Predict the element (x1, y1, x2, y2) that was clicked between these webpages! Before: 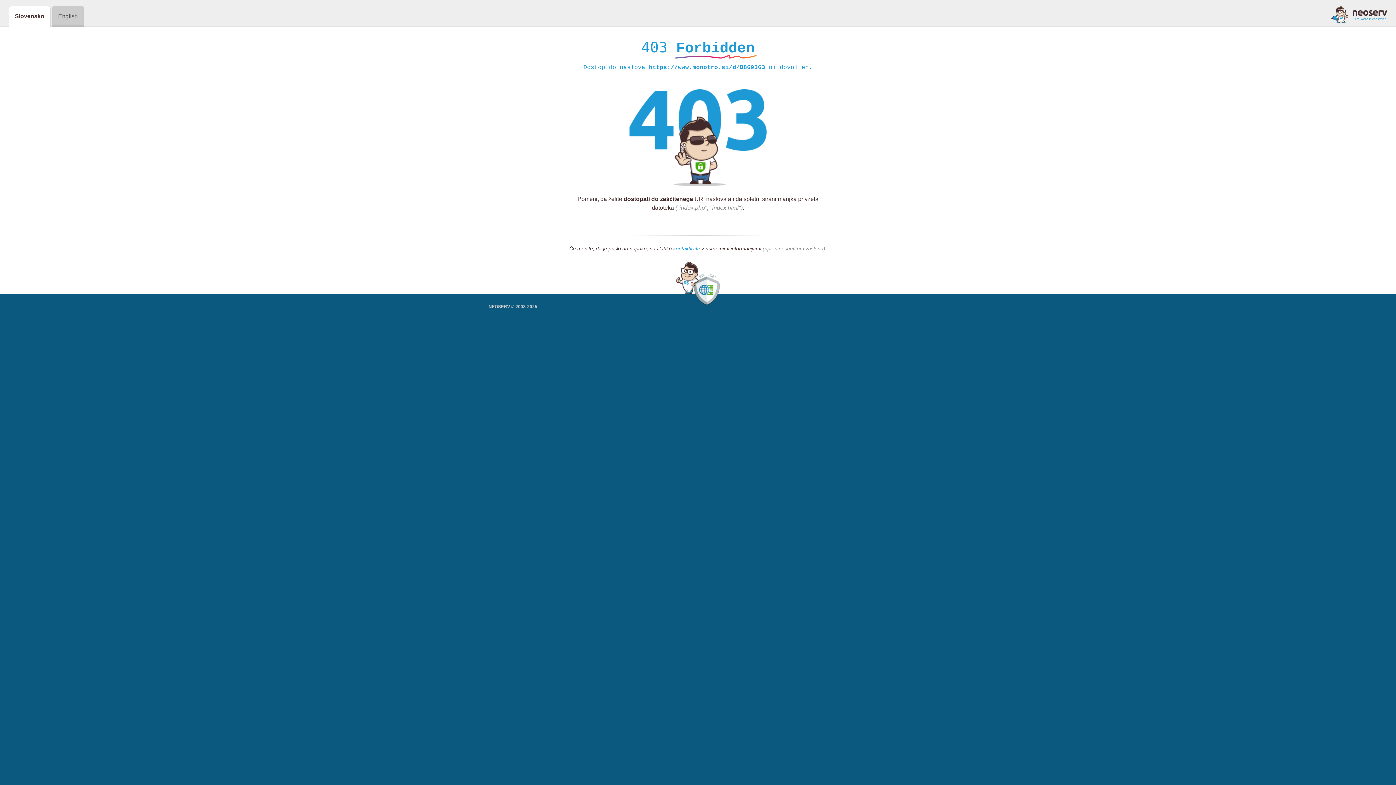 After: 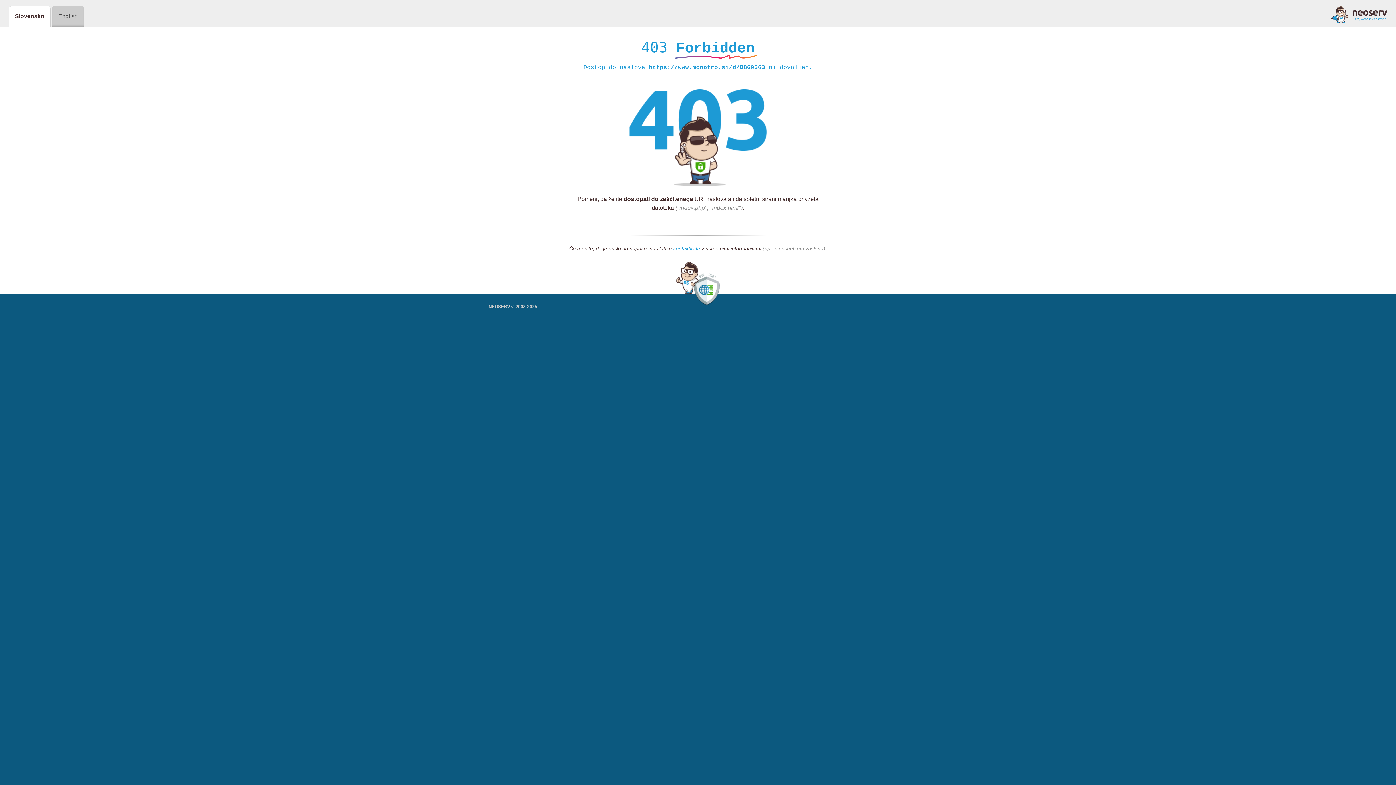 Action: label: kontaktirate bbox: (673, 245, 700, 252)